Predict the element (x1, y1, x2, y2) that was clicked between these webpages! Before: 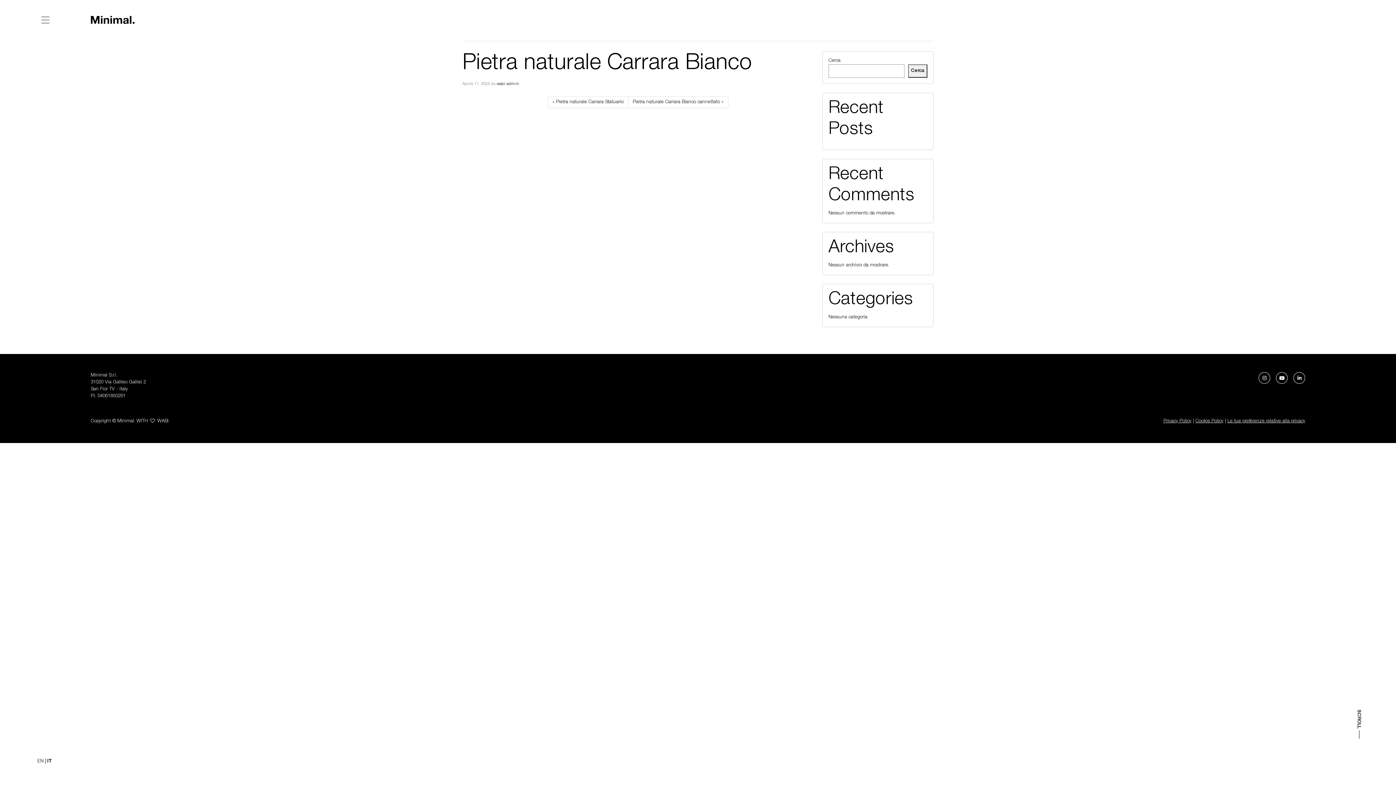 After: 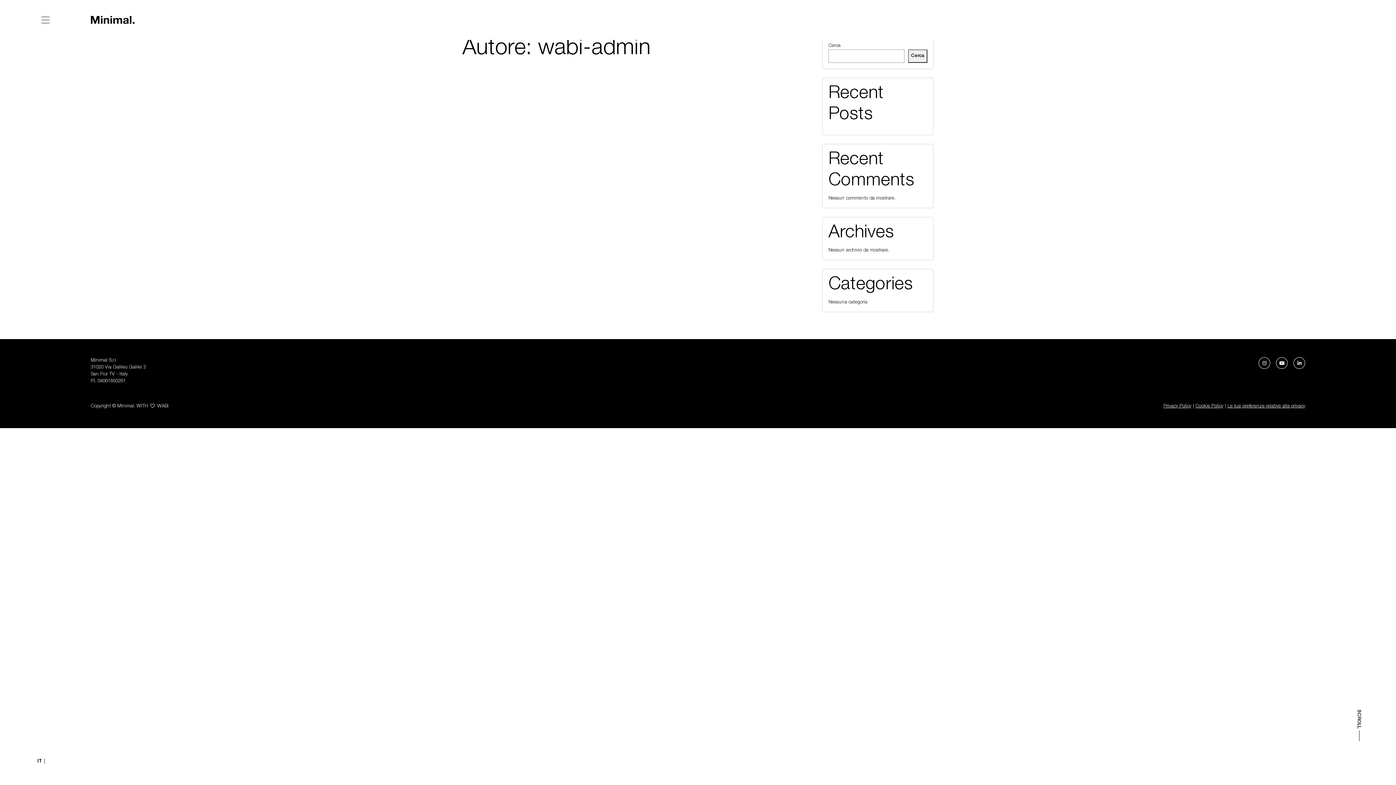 Action: bbox: (496, 82, 519, 86) label: wabi-admin